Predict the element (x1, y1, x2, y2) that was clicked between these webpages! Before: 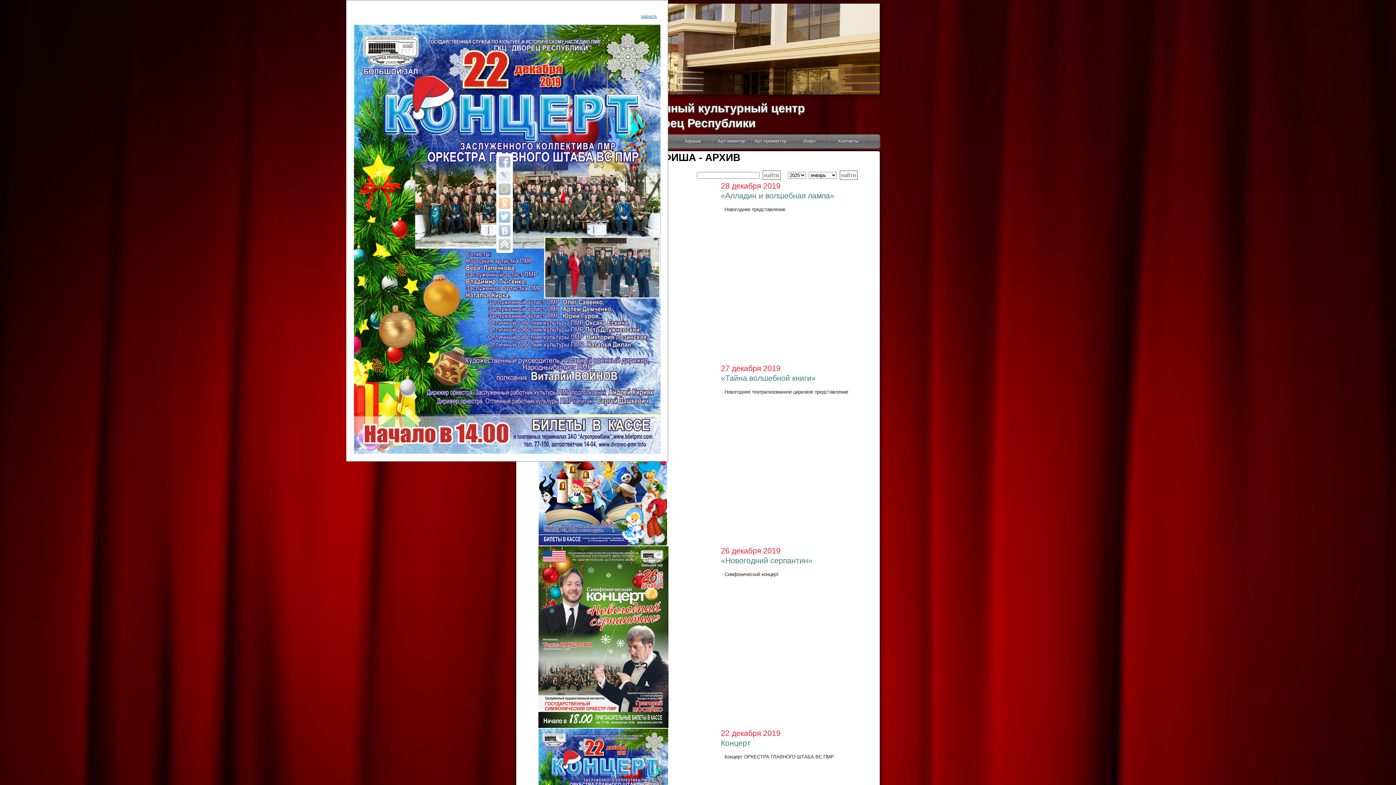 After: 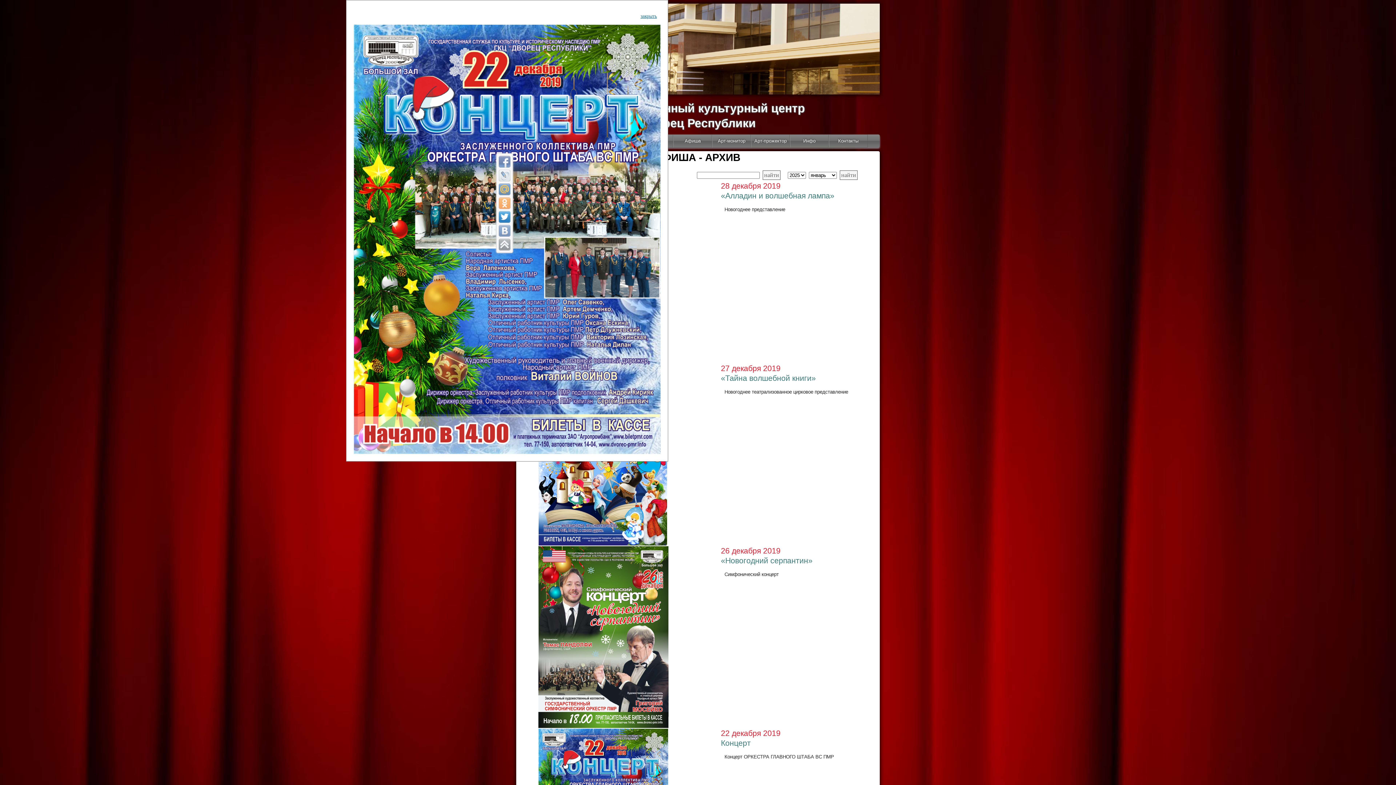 Action: bbox: (498, 211, 510, 222)